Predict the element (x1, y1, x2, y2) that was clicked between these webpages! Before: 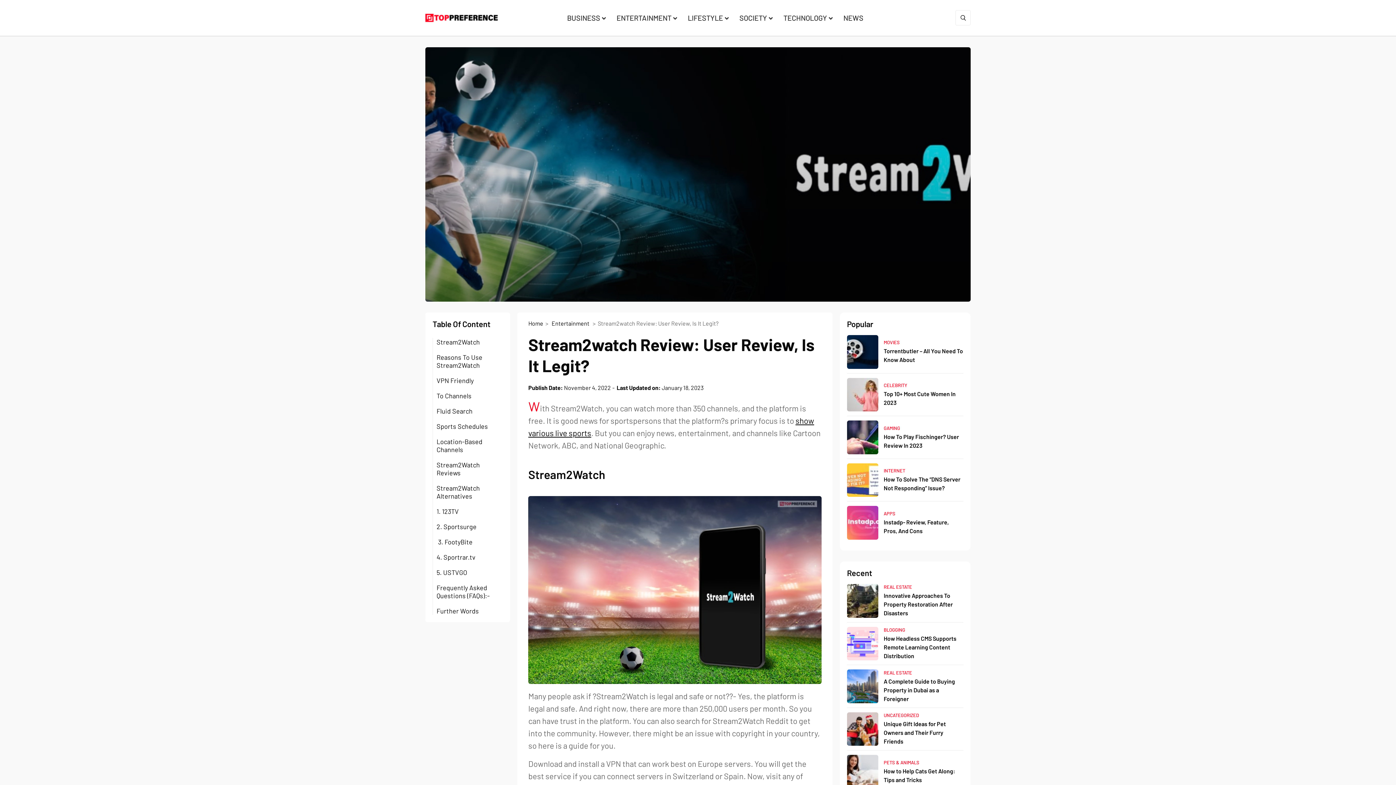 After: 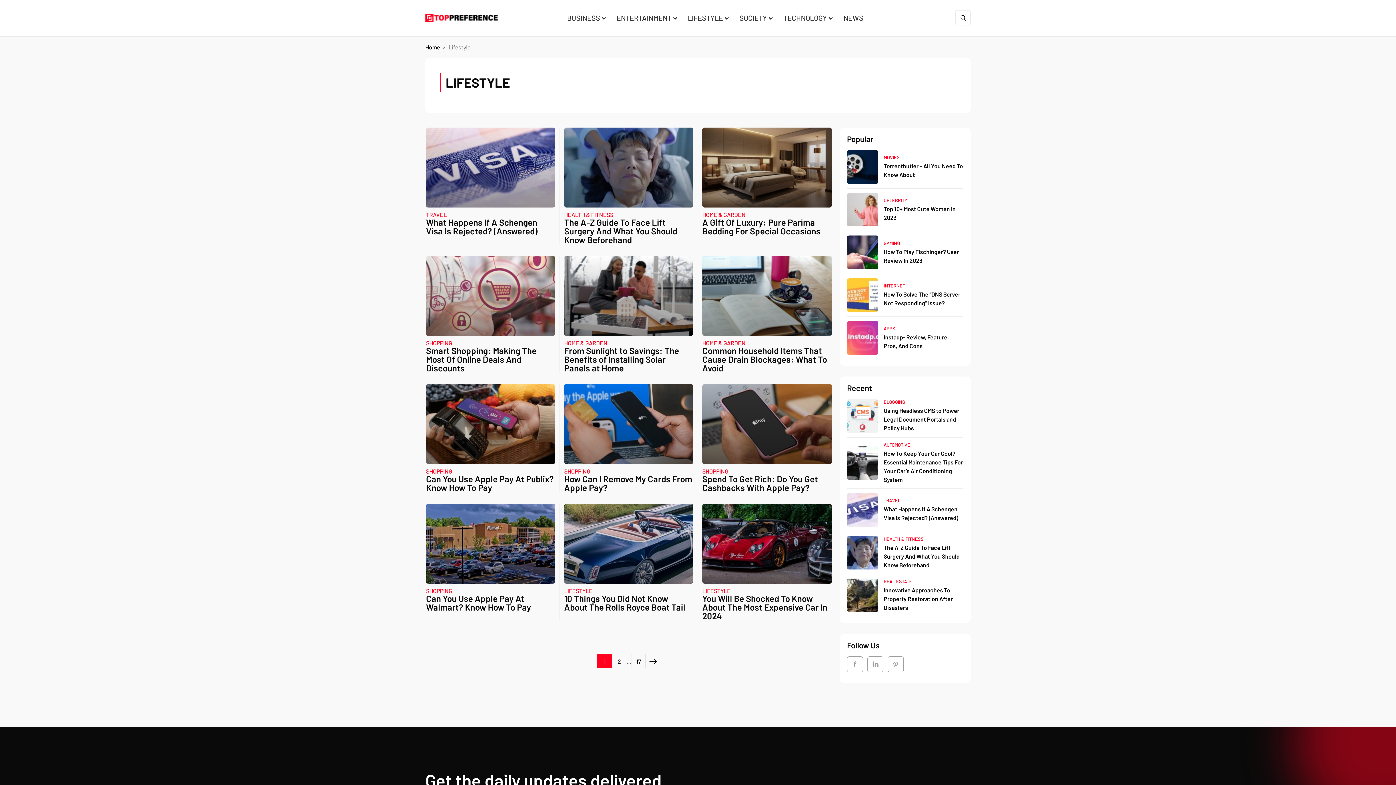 Action: bbox: (682, 0, 734, 35) label: LIFESTYLE